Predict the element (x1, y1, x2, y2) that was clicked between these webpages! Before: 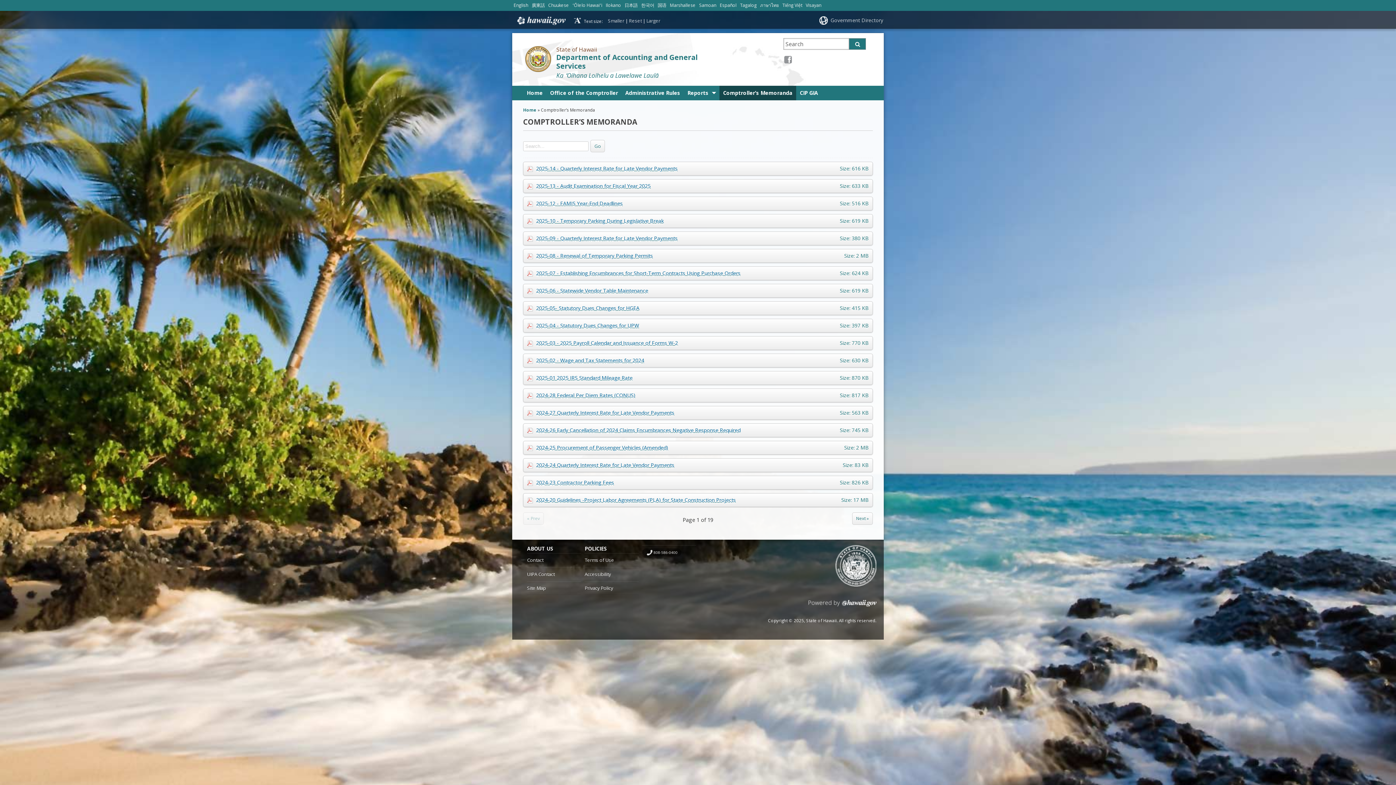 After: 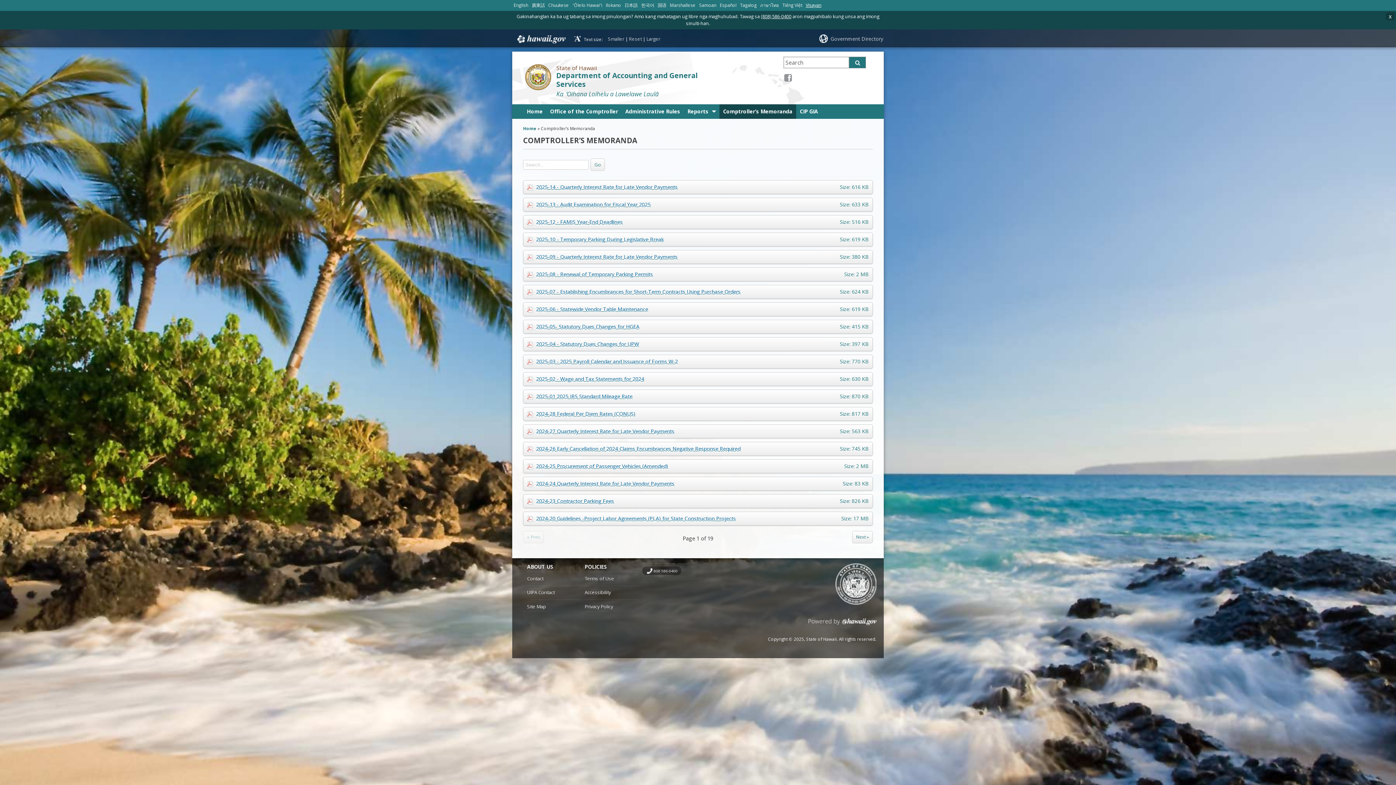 Action: bbox: (804, 0, 823, 9) label: Visayan